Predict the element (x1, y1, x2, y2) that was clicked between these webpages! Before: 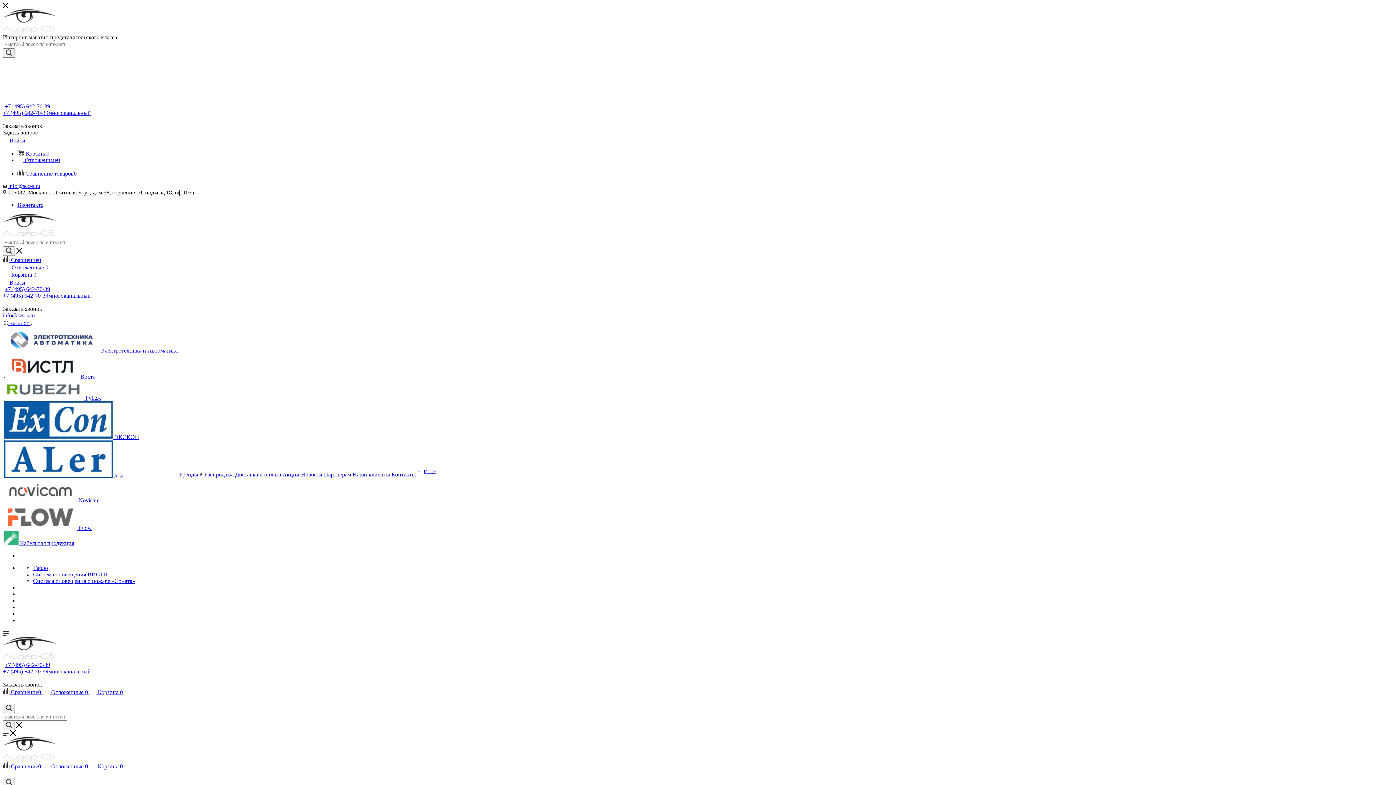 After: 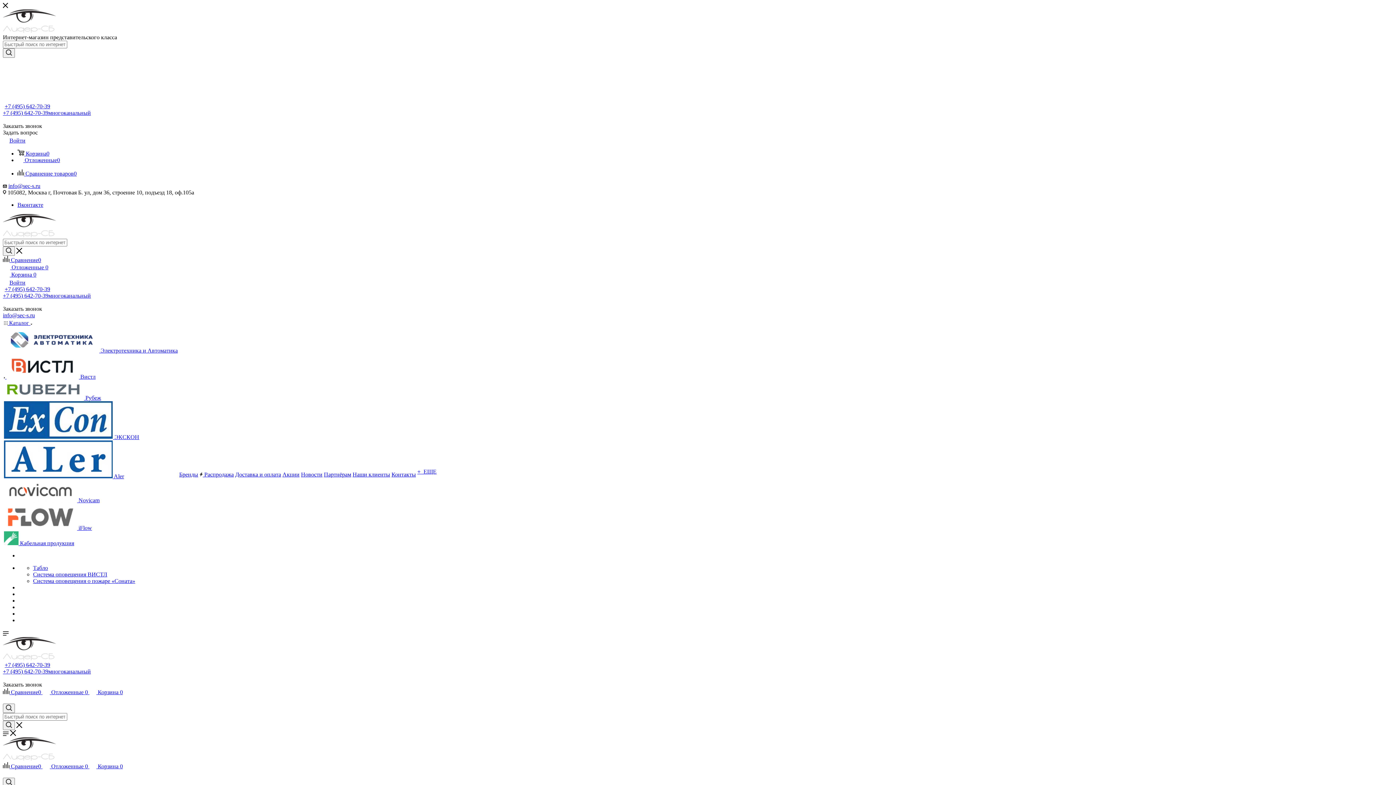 Action: label: +7 (495) 642-70-39многоканальный bbox: (2, 668, 90, 674)